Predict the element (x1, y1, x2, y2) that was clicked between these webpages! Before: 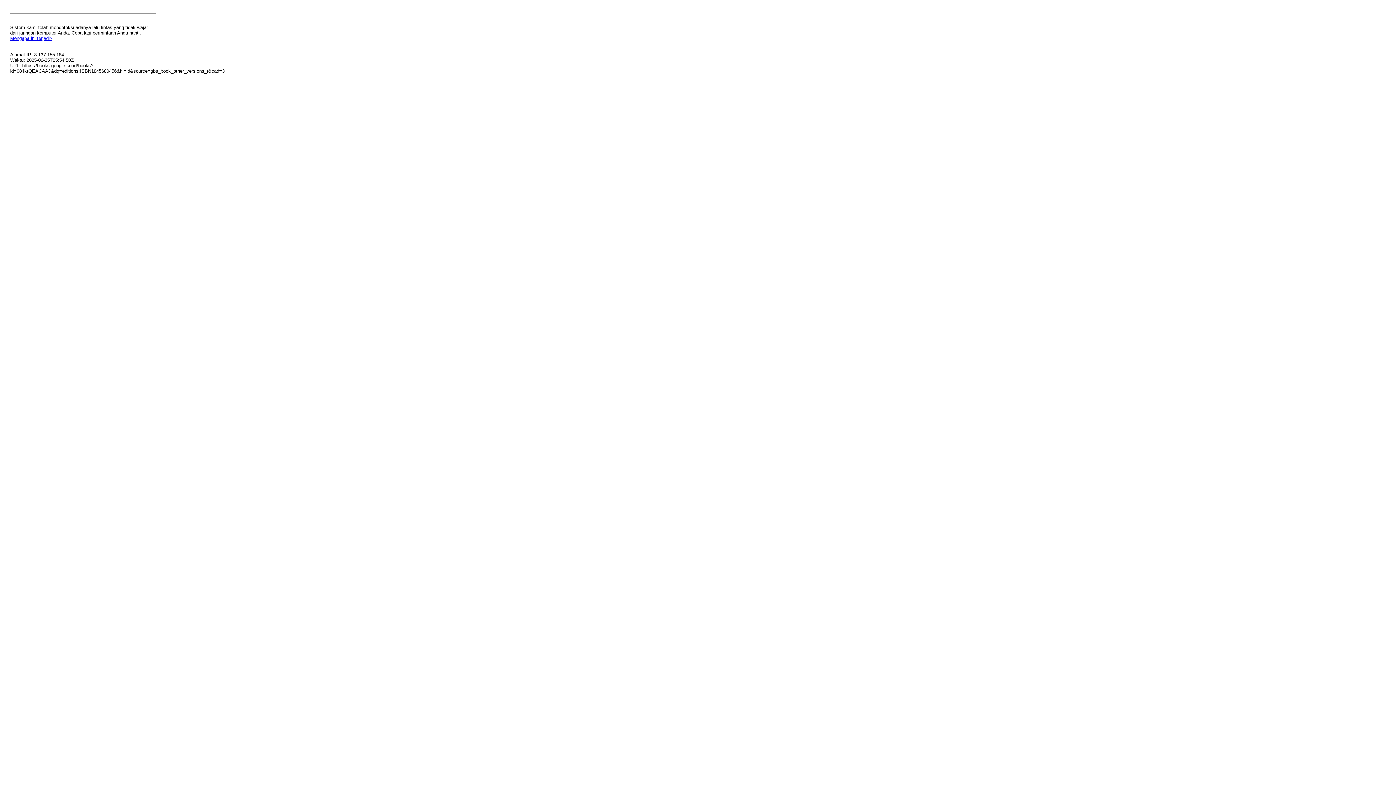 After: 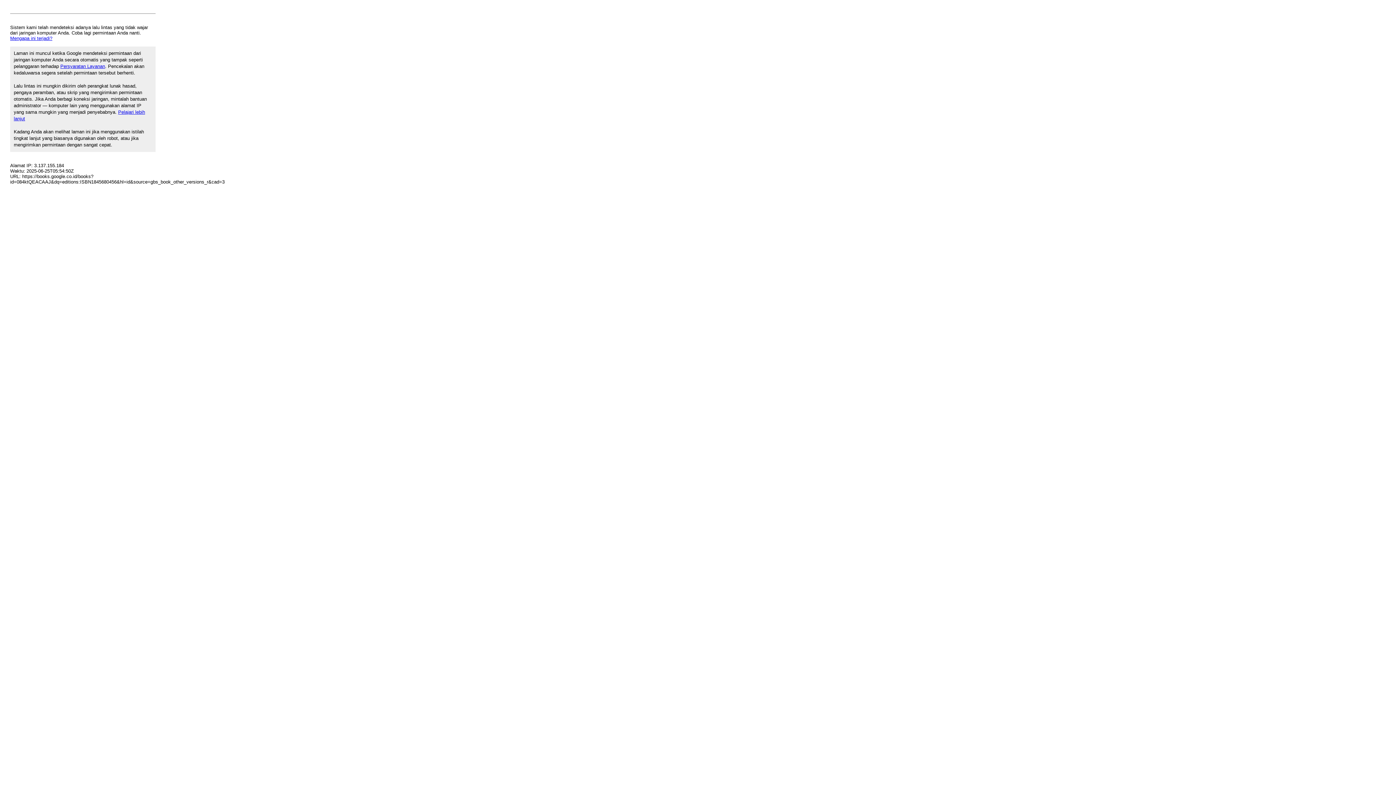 Action: label: Mengapa ini terjadi? bbox: (10, 35, 52, 41)